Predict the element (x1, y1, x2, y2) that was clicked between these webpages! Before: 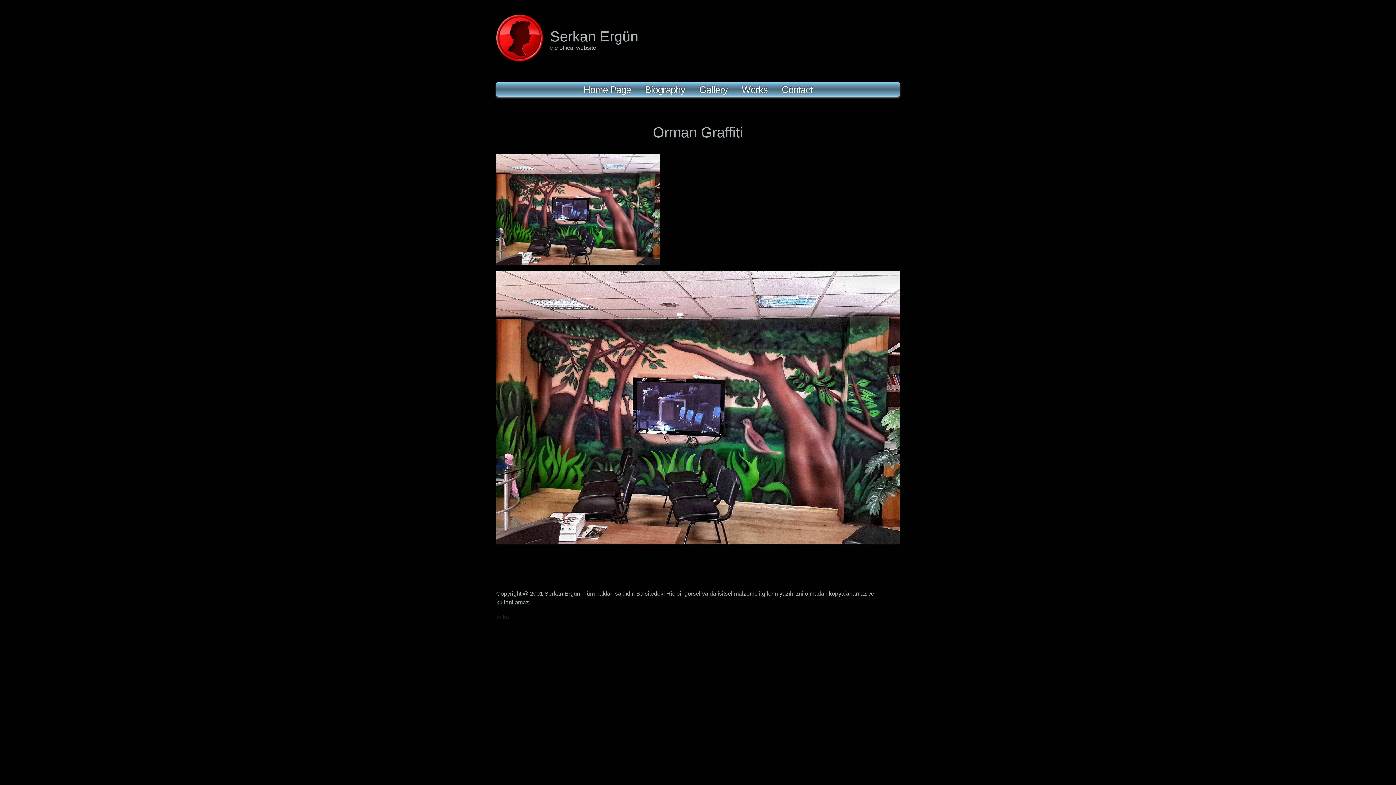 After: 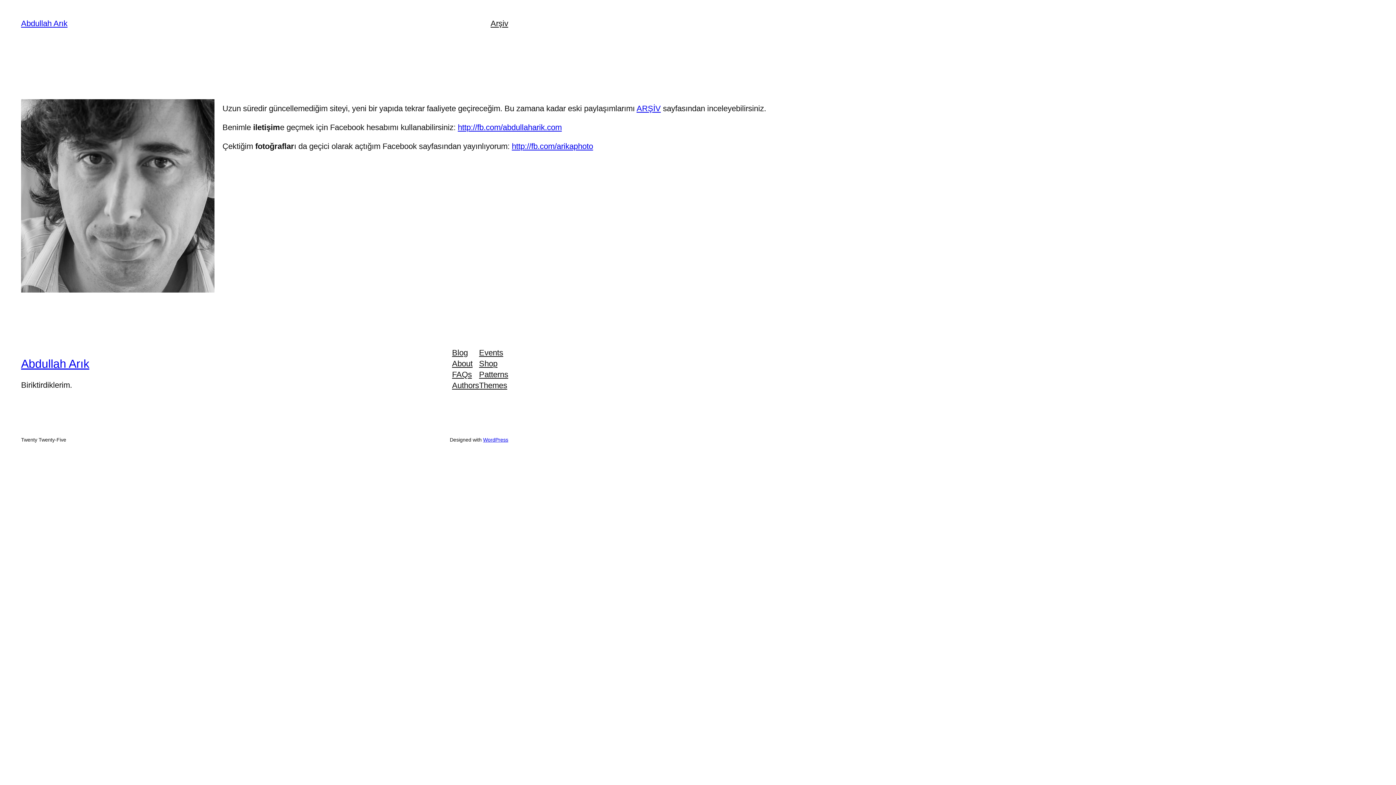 Action: label: arika bbox: (496, 614, 509, 620)